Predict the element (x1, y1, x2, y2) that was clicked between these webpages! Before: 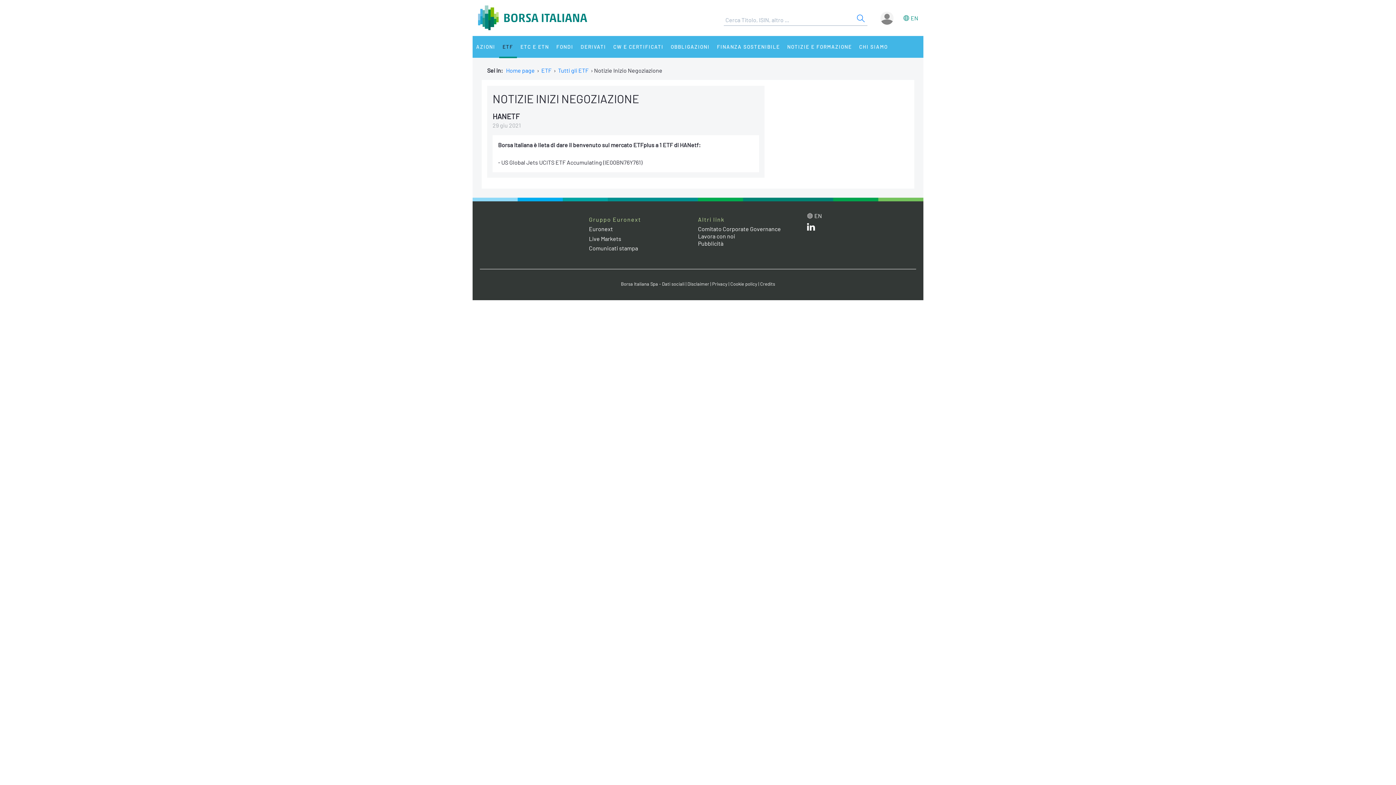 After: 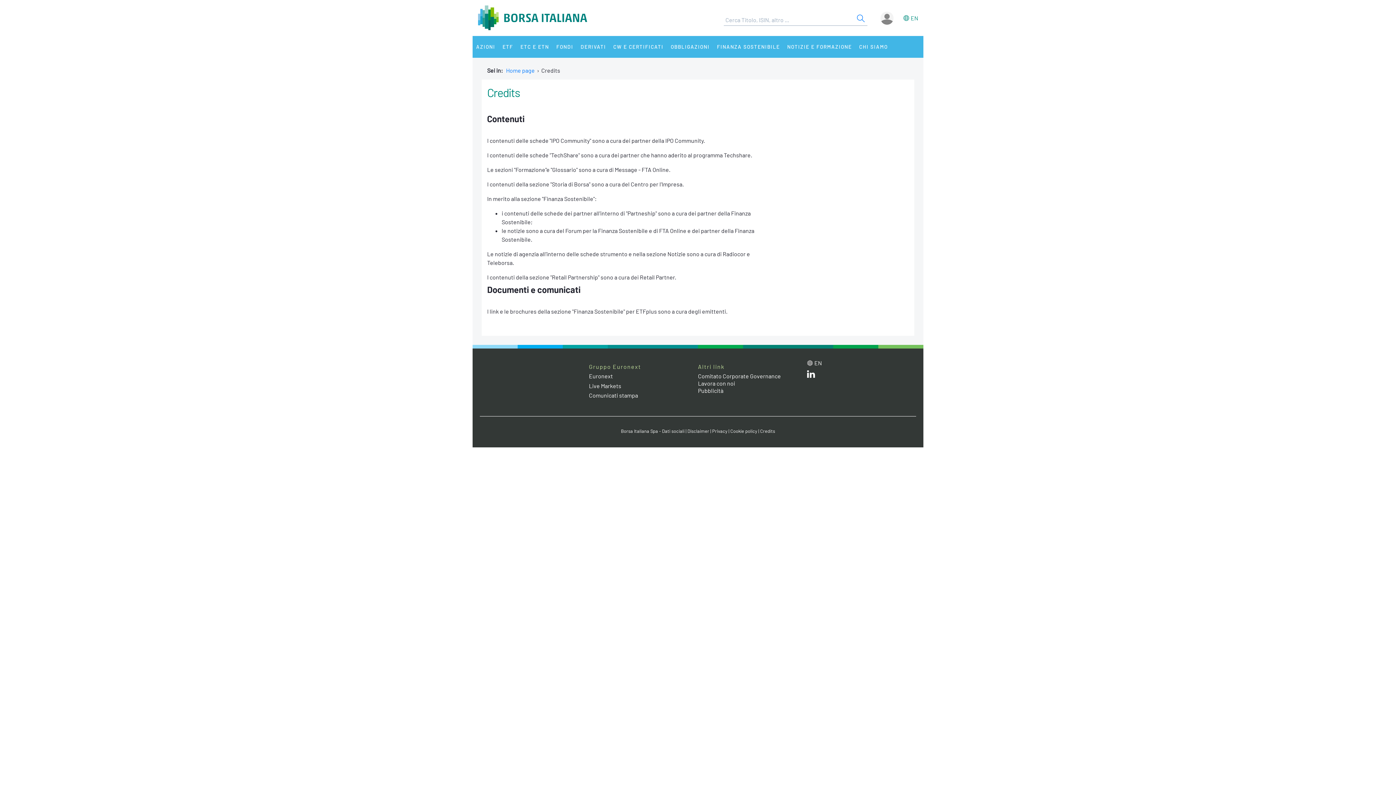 Action: bbox: (760, 280, 775, 286) label: Credits link